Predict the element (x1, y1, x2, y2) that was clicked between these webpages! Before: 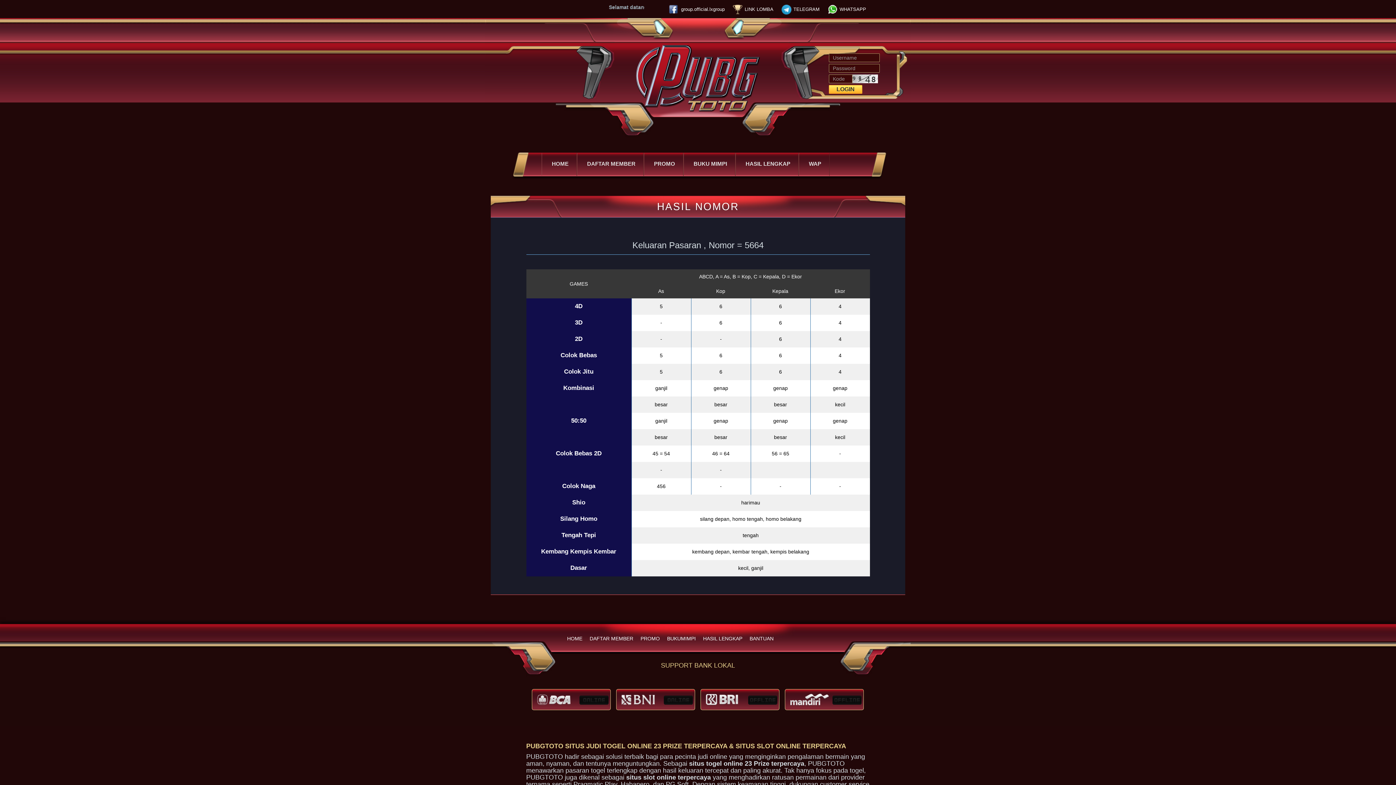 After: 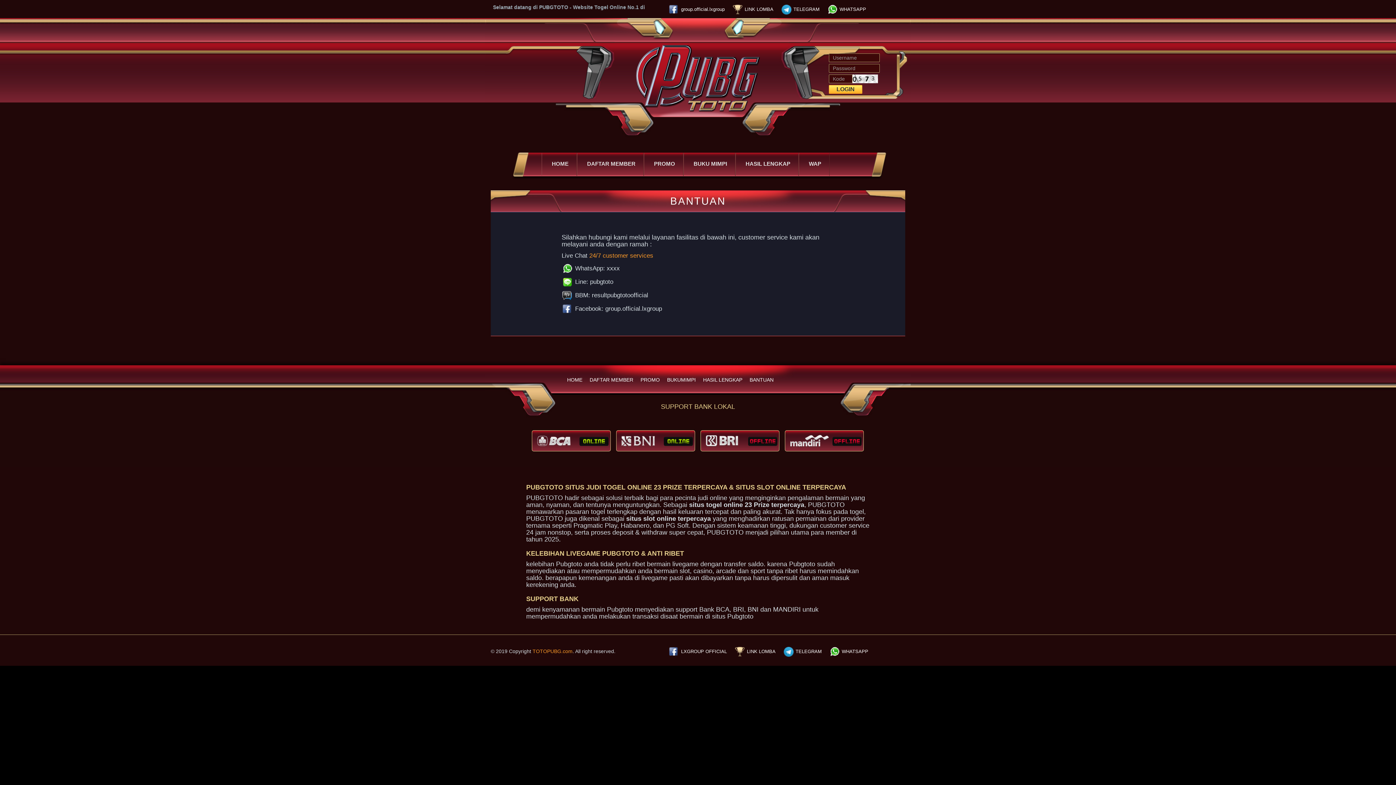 Action: label: BANTUAN bbox: (748, 635, 775, 642)